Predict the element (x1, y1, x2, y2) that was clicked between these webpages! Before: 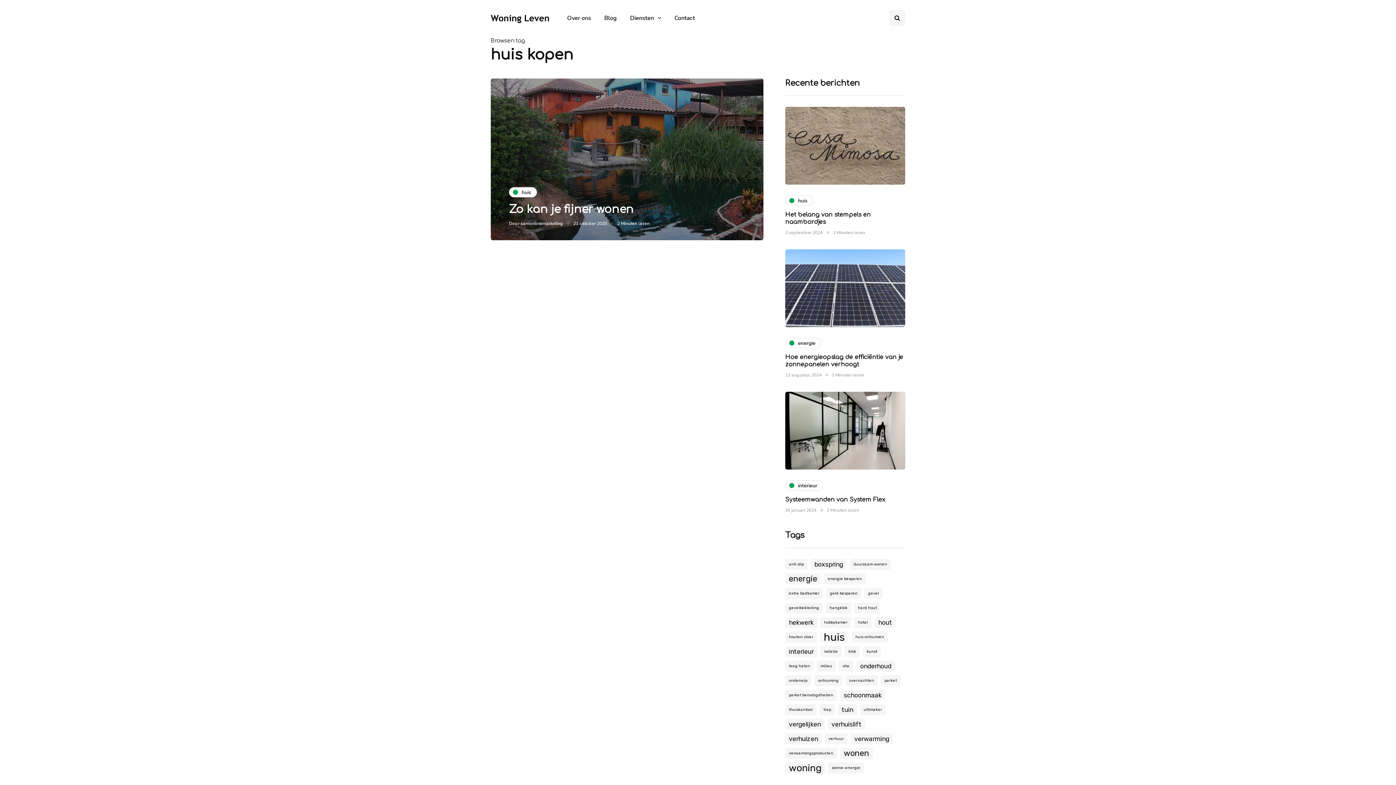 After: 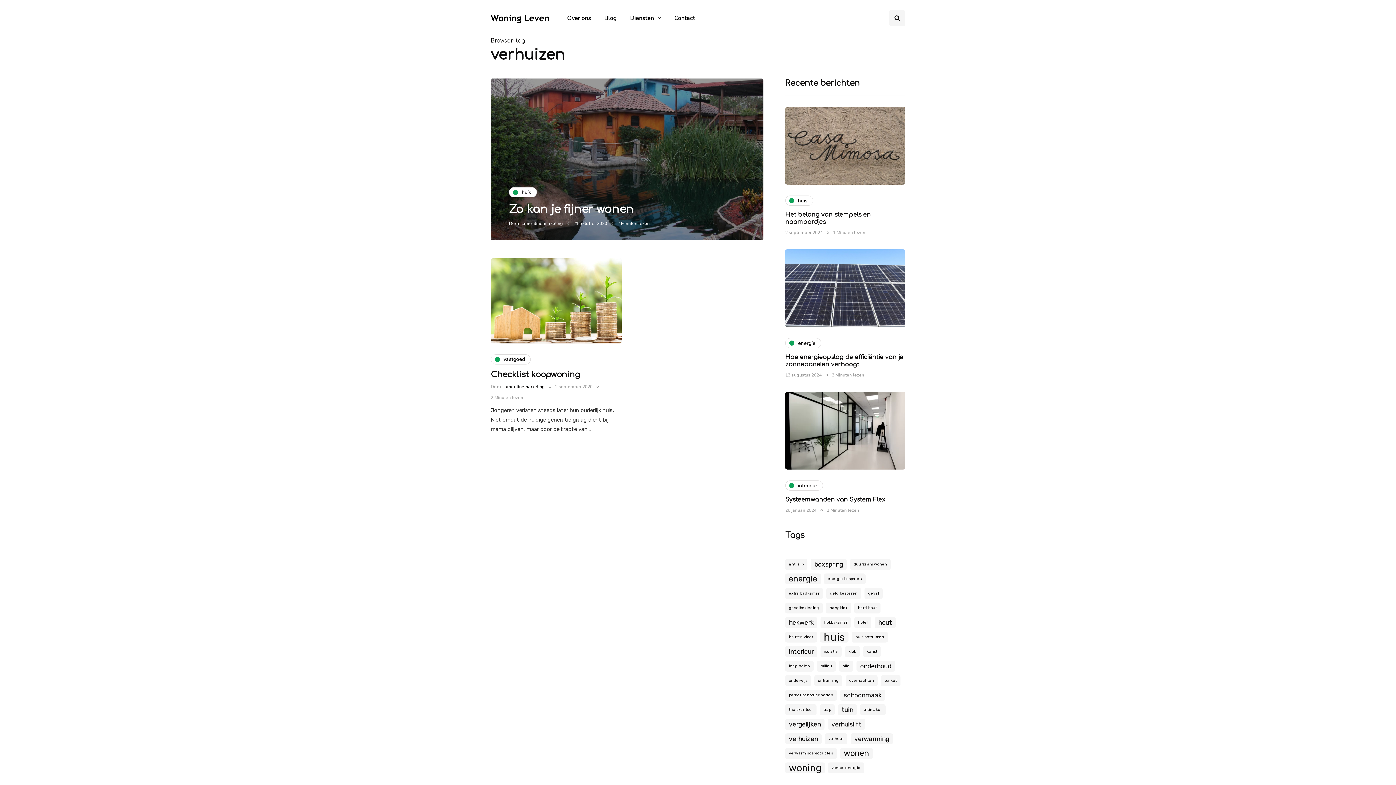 Action: bbox: (785, 733, 821, 744) label: verhuizen (2 items)